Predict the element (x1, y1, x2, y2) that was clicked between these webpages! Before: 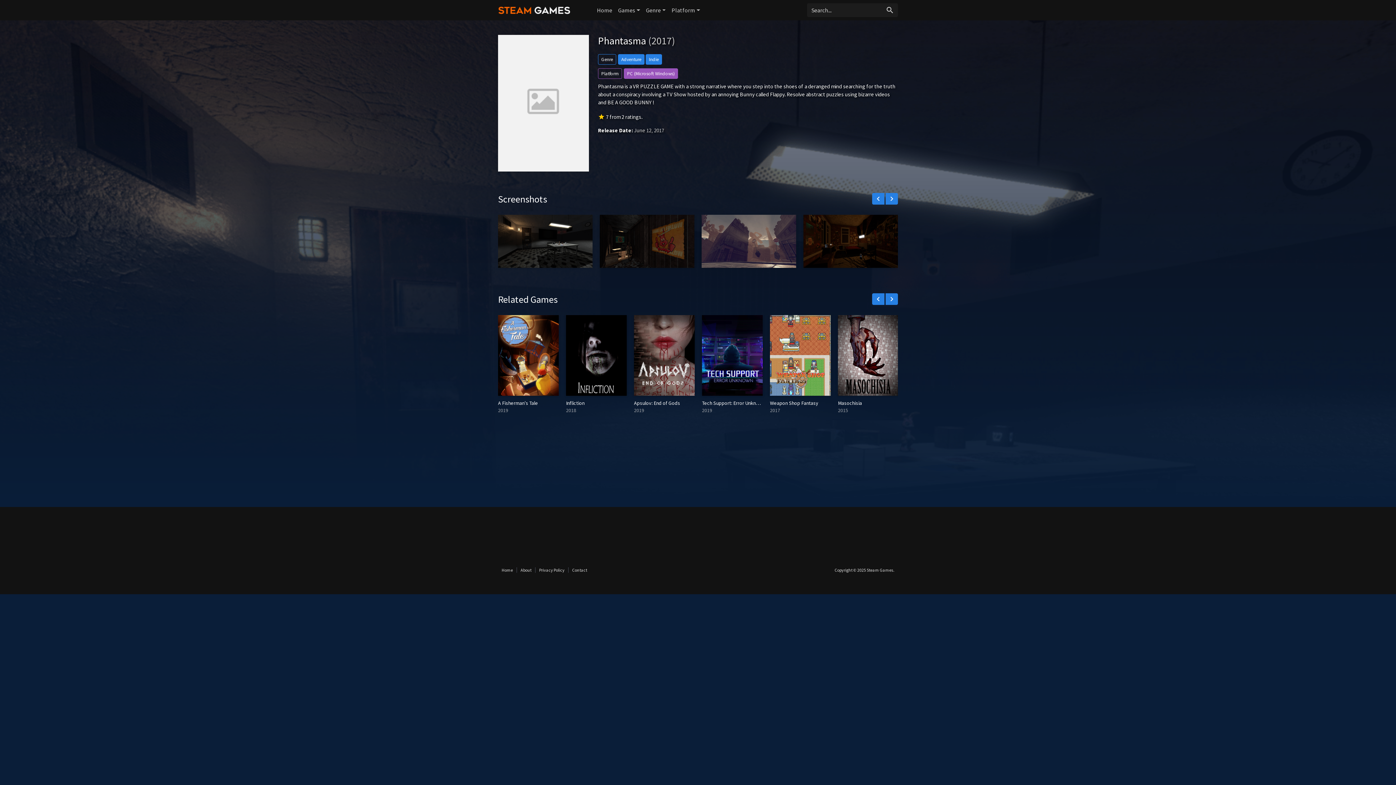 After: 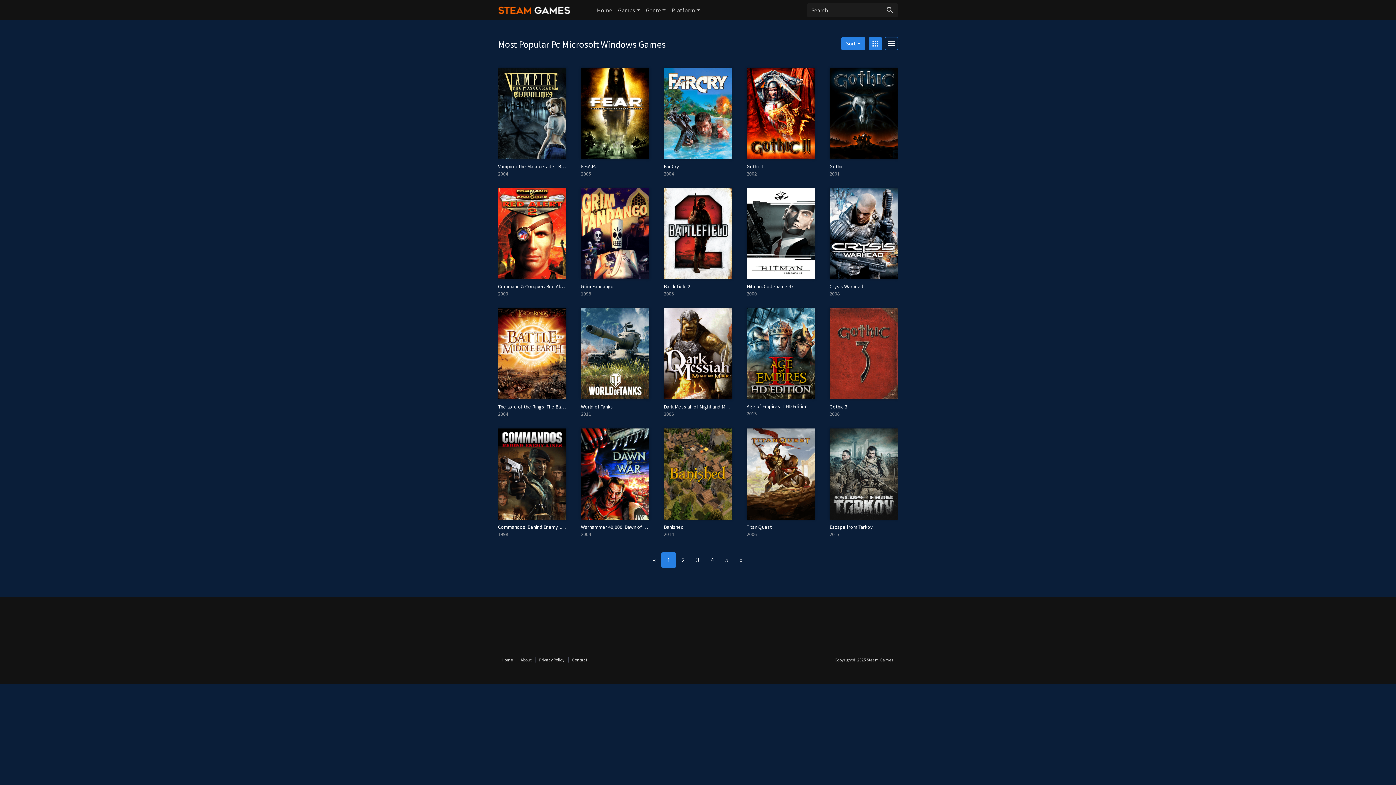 Action: label: PC (Microsoft Windows) bbox: (624, 68, 678, 78)